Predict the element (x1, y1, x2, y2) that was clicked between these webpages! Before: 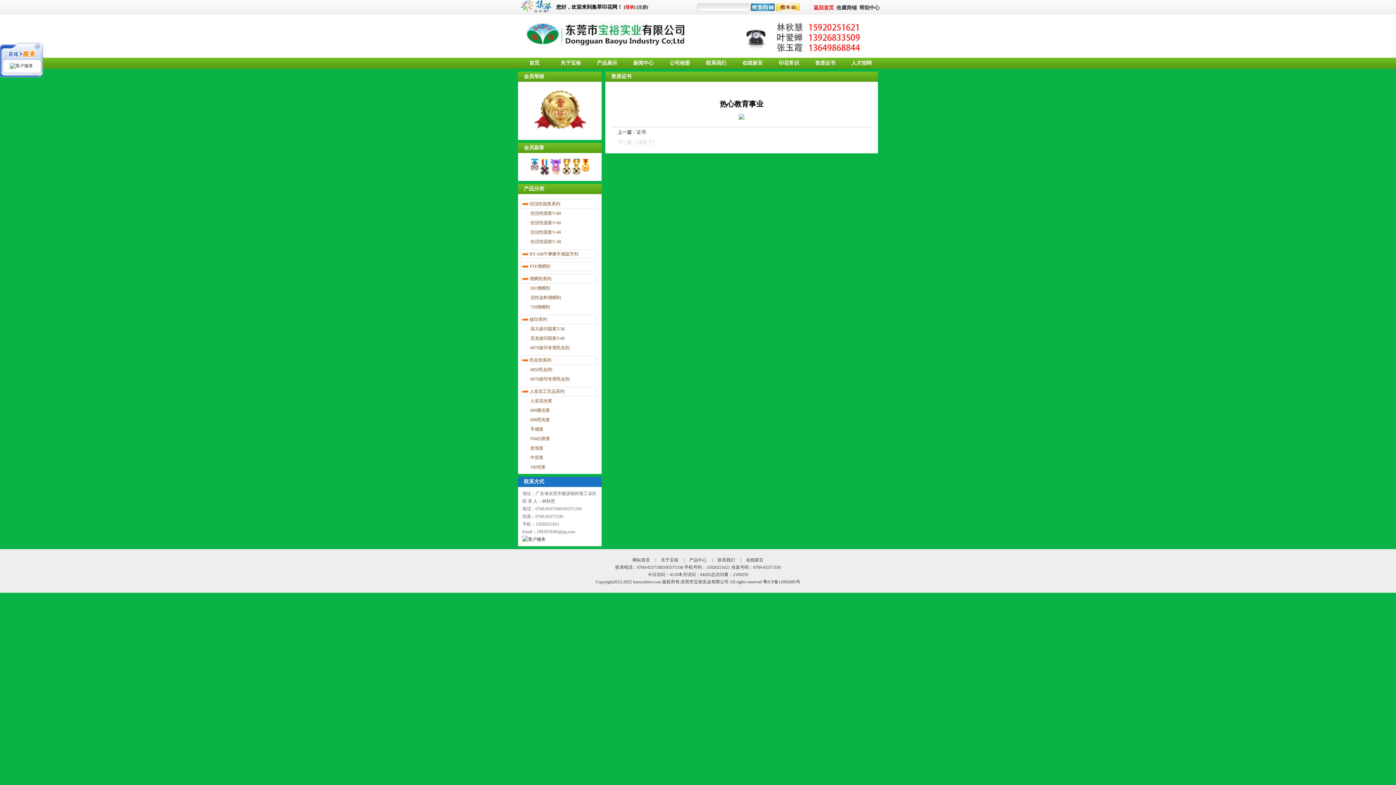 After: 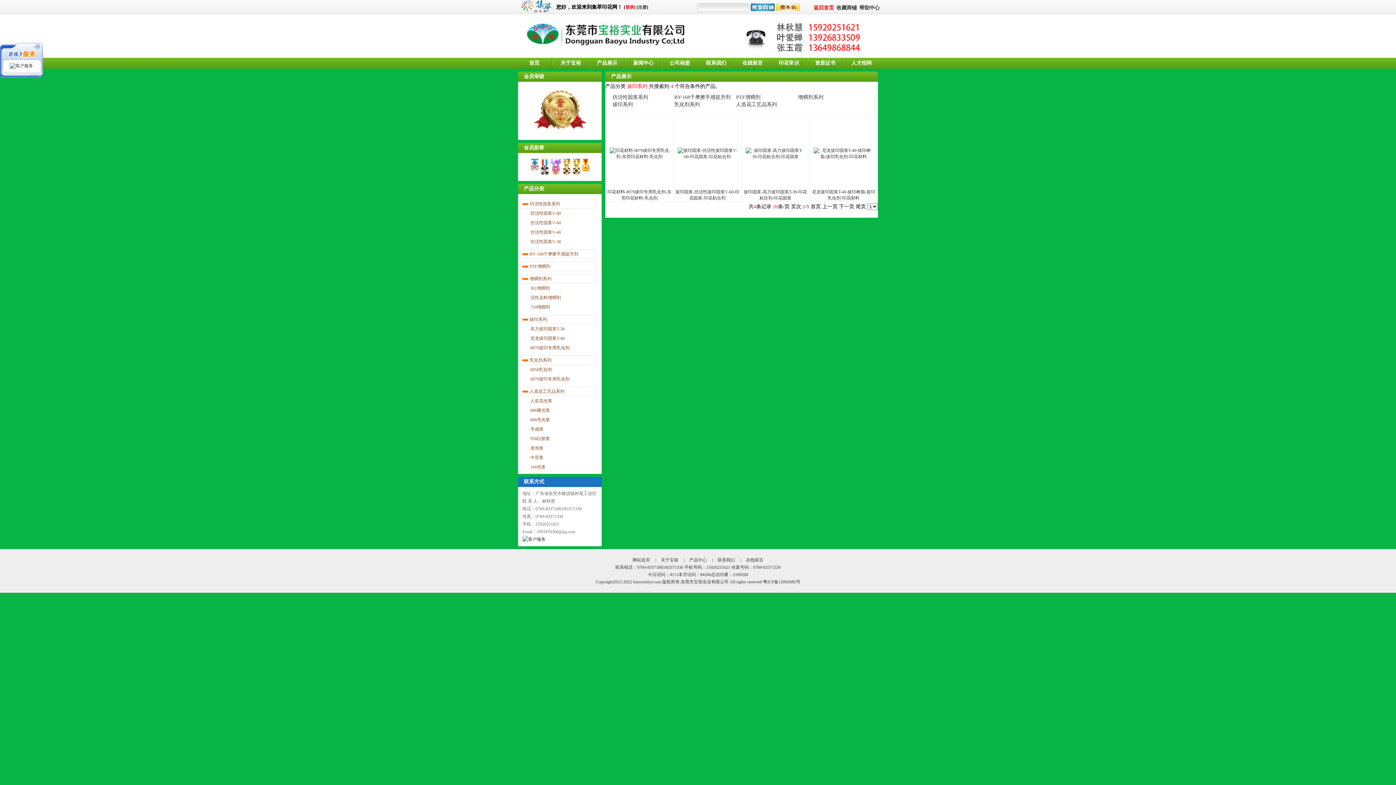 Action: label: 拔印系列 bbox: (529, 317, 547, 322)